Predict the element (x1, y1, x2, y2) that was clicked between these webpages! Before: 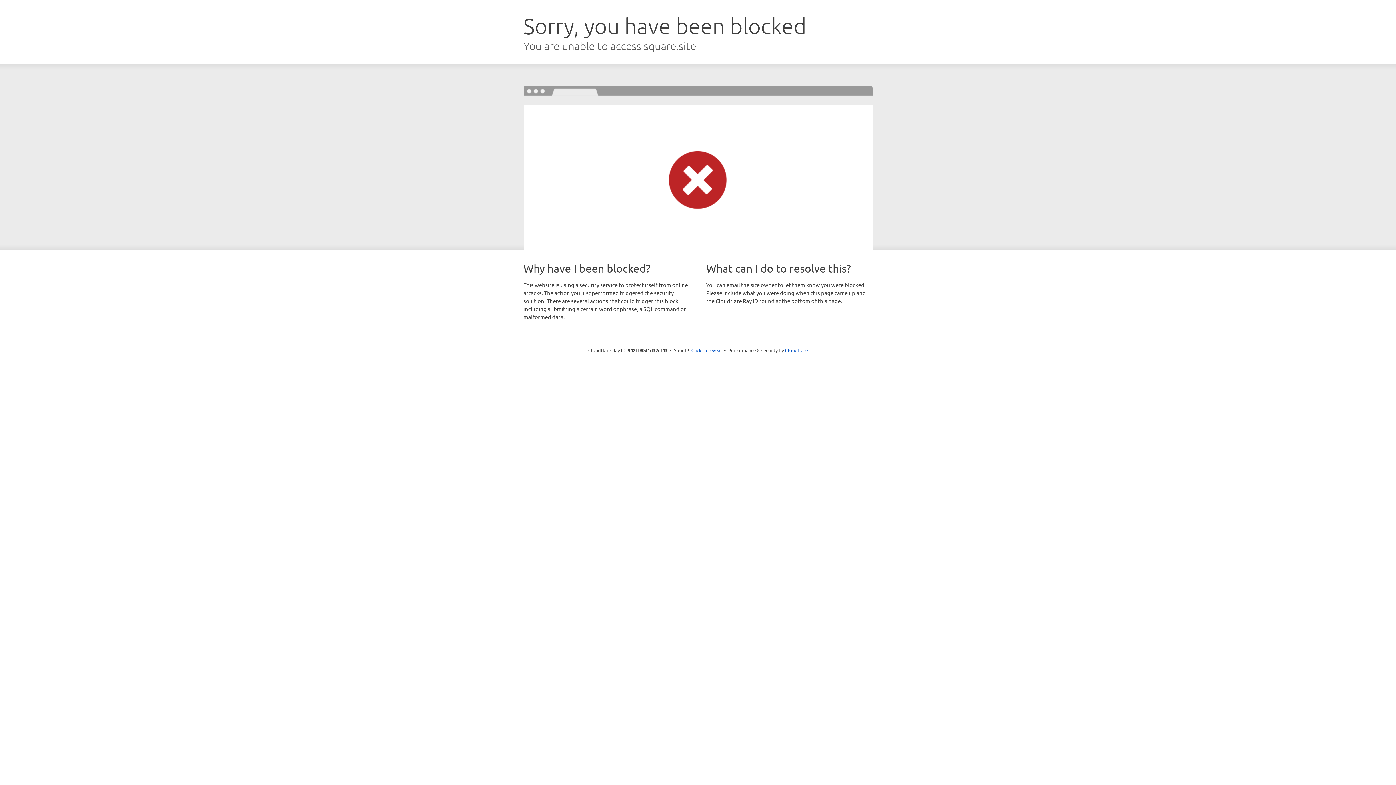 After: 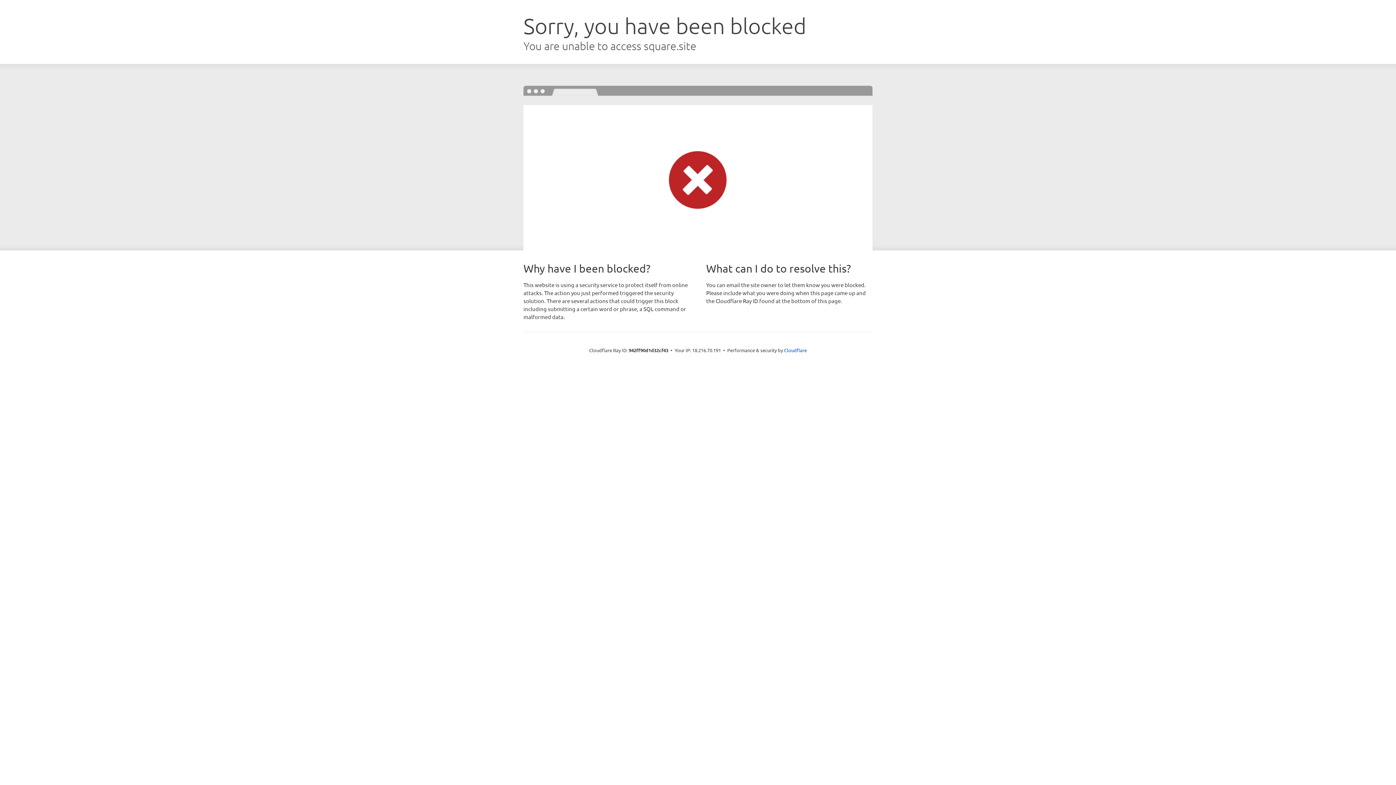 Action: label: Click to reveal bbox: (691, 346, 722, 353)